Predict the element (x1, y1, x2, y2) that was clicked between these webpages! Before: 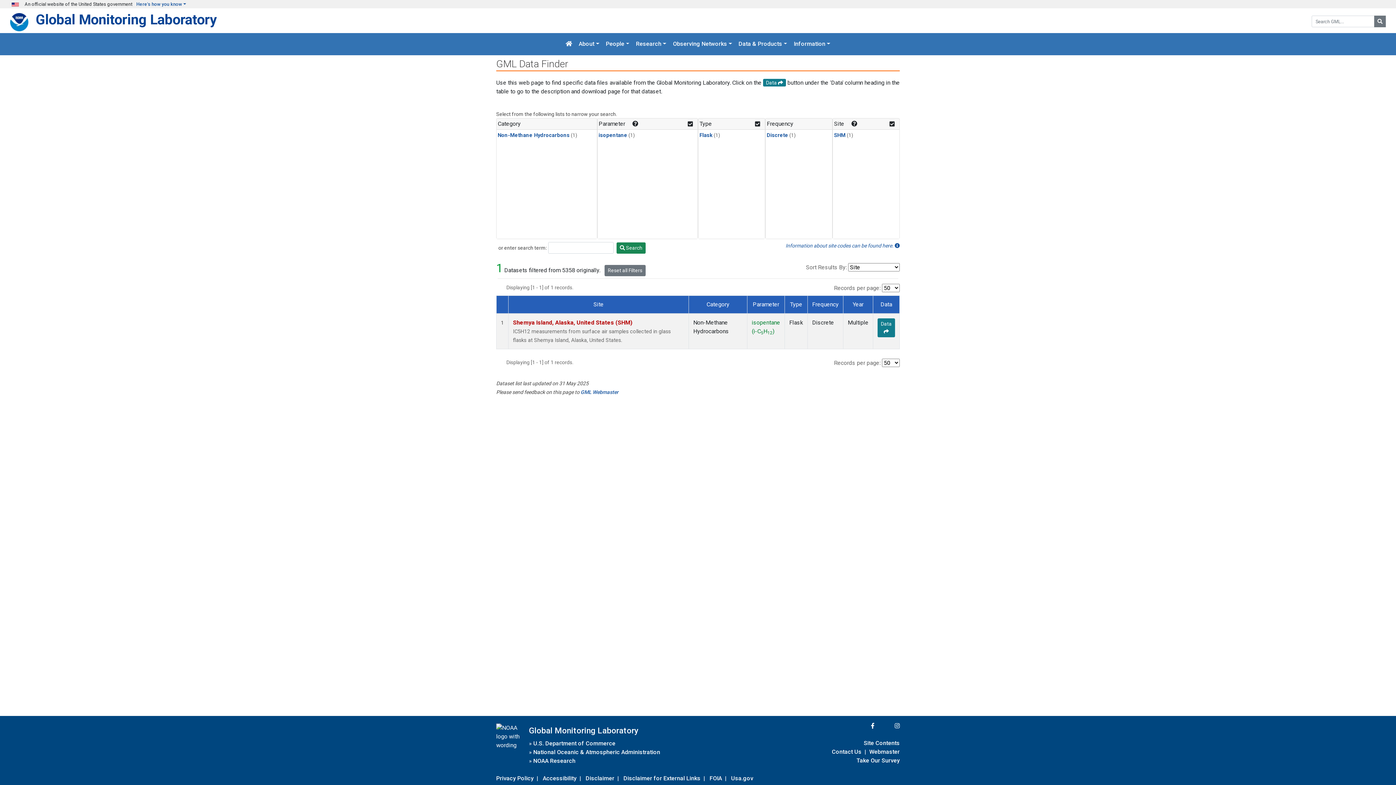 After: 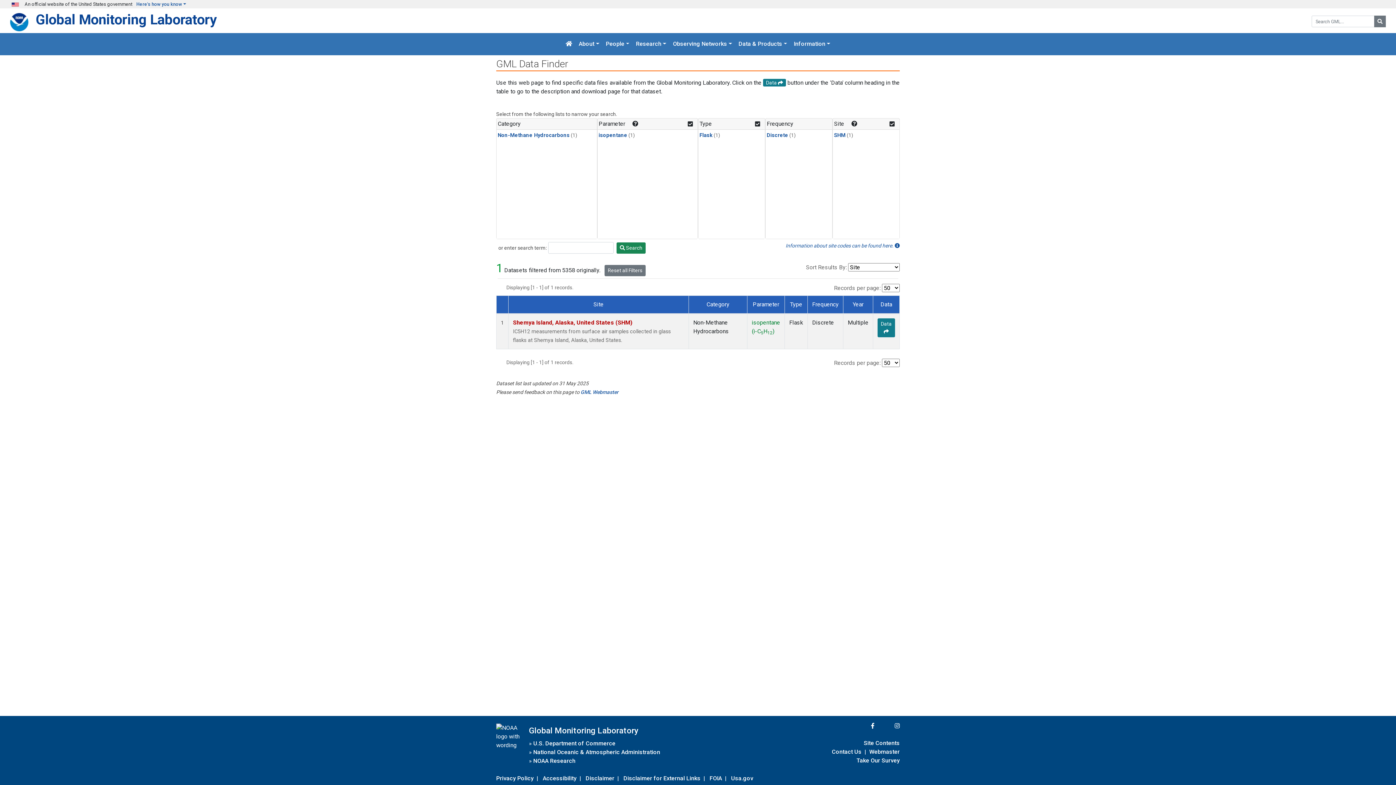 Action: label: SHM bbox: (834, 132, 845, 138)